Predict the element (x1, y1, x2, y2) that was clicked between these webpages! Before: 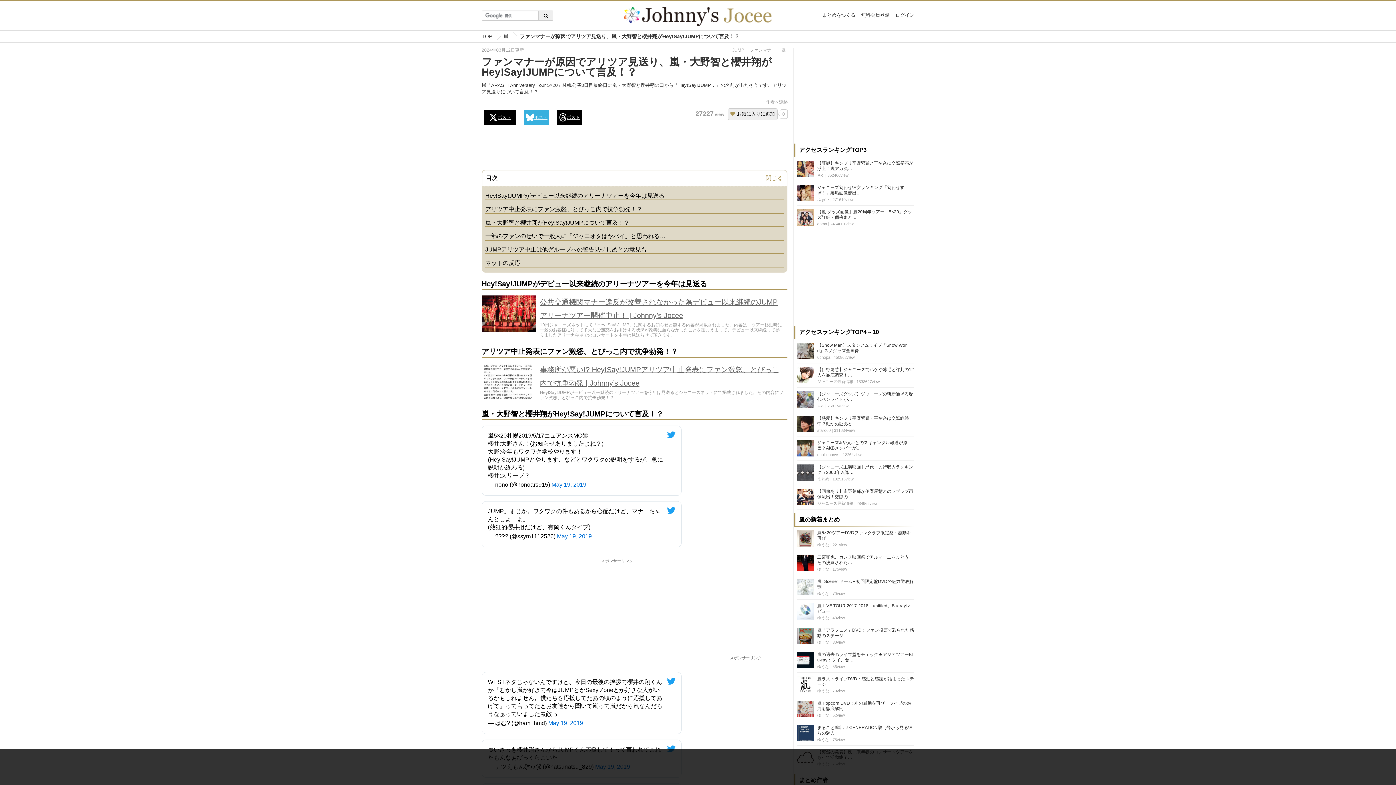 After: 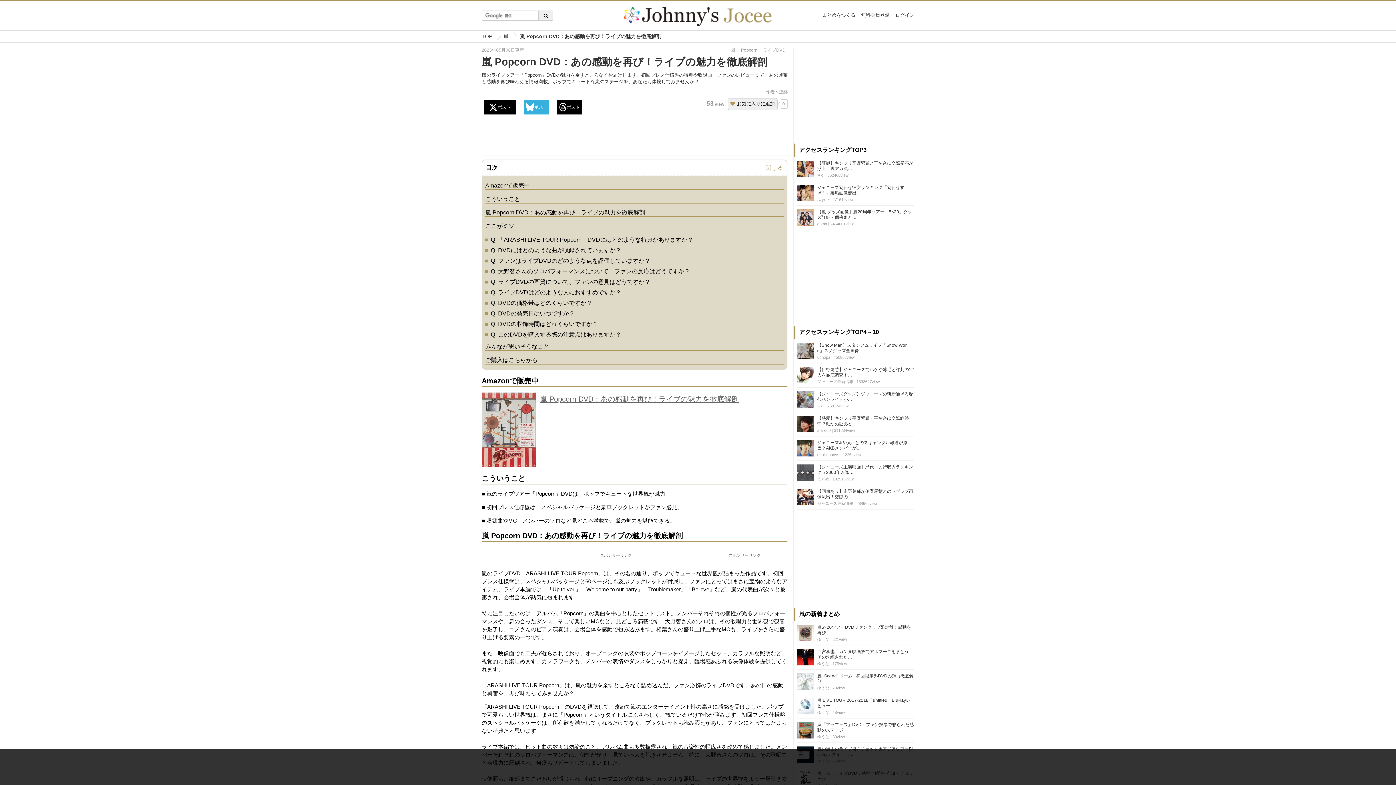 Action: bbox: (797, 701, 813, 718)